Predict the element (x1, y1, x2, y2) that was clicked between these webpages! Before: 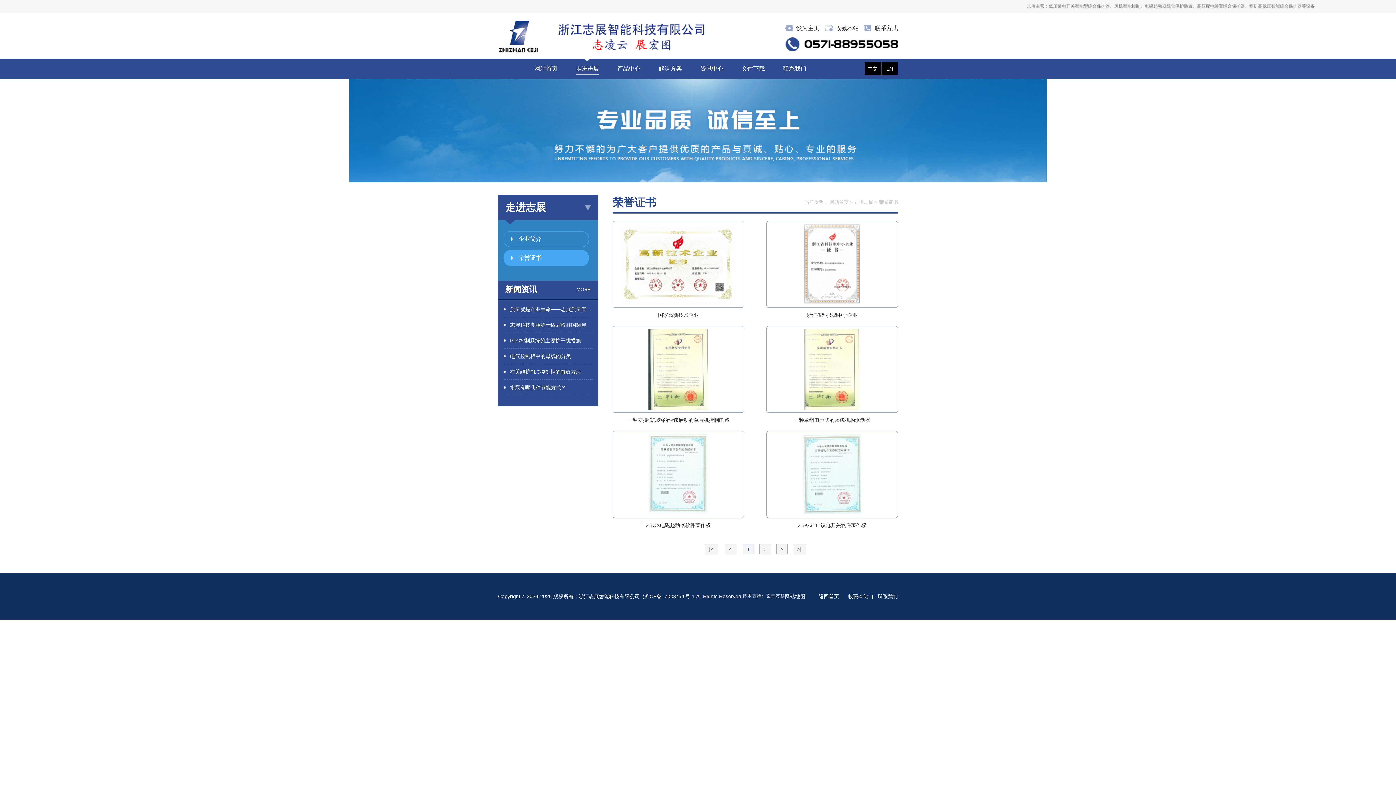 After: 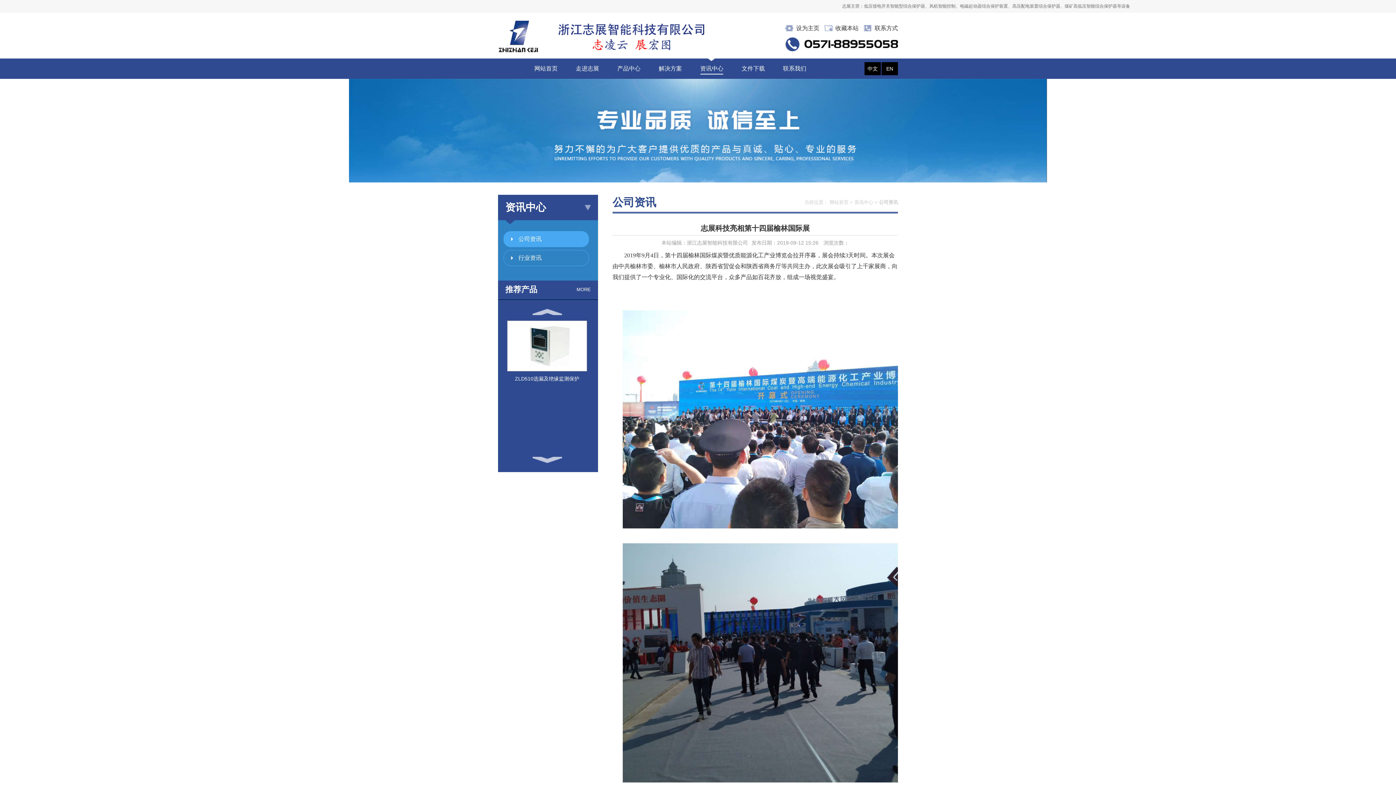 Action: label: 志展科技亮相第十四届榆林国际展 bbox: (510, 322, 586, 328)